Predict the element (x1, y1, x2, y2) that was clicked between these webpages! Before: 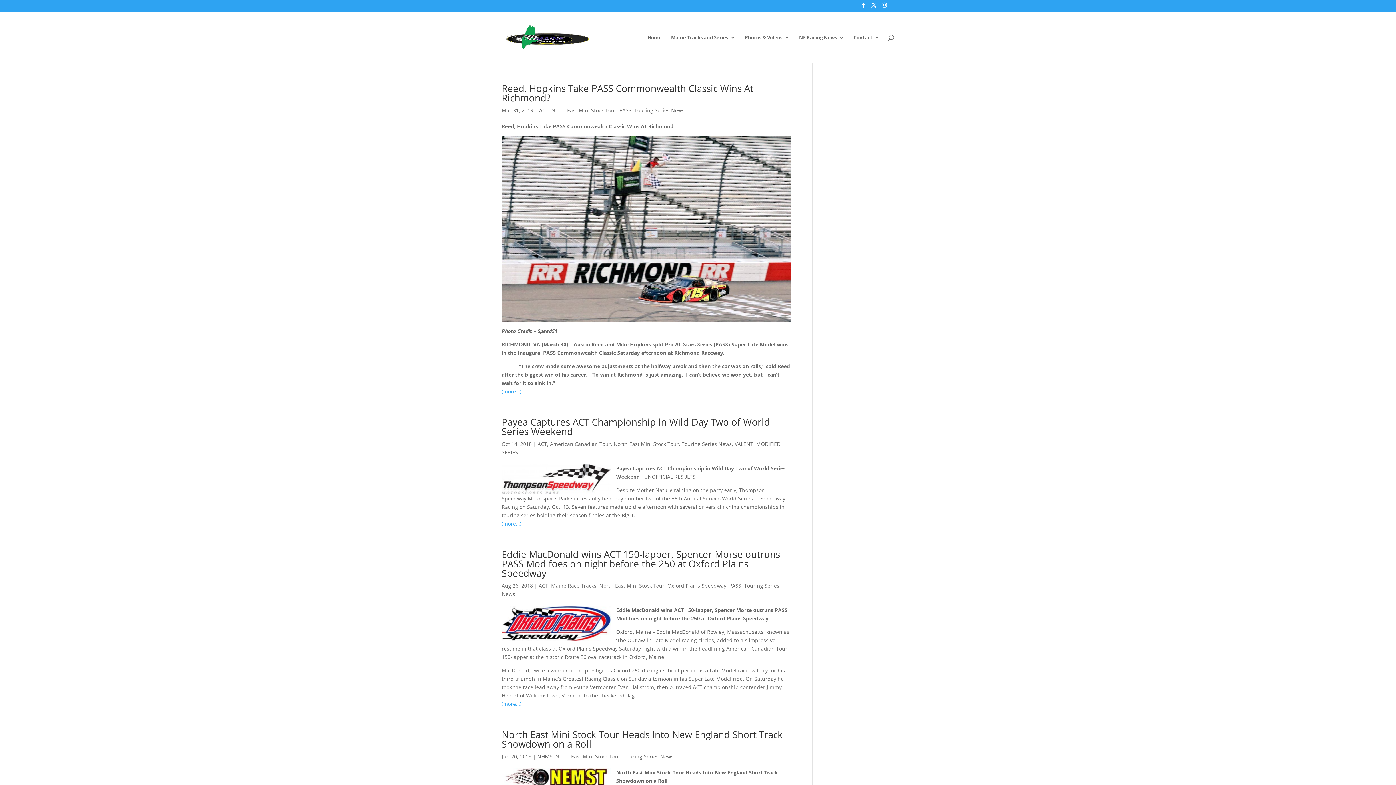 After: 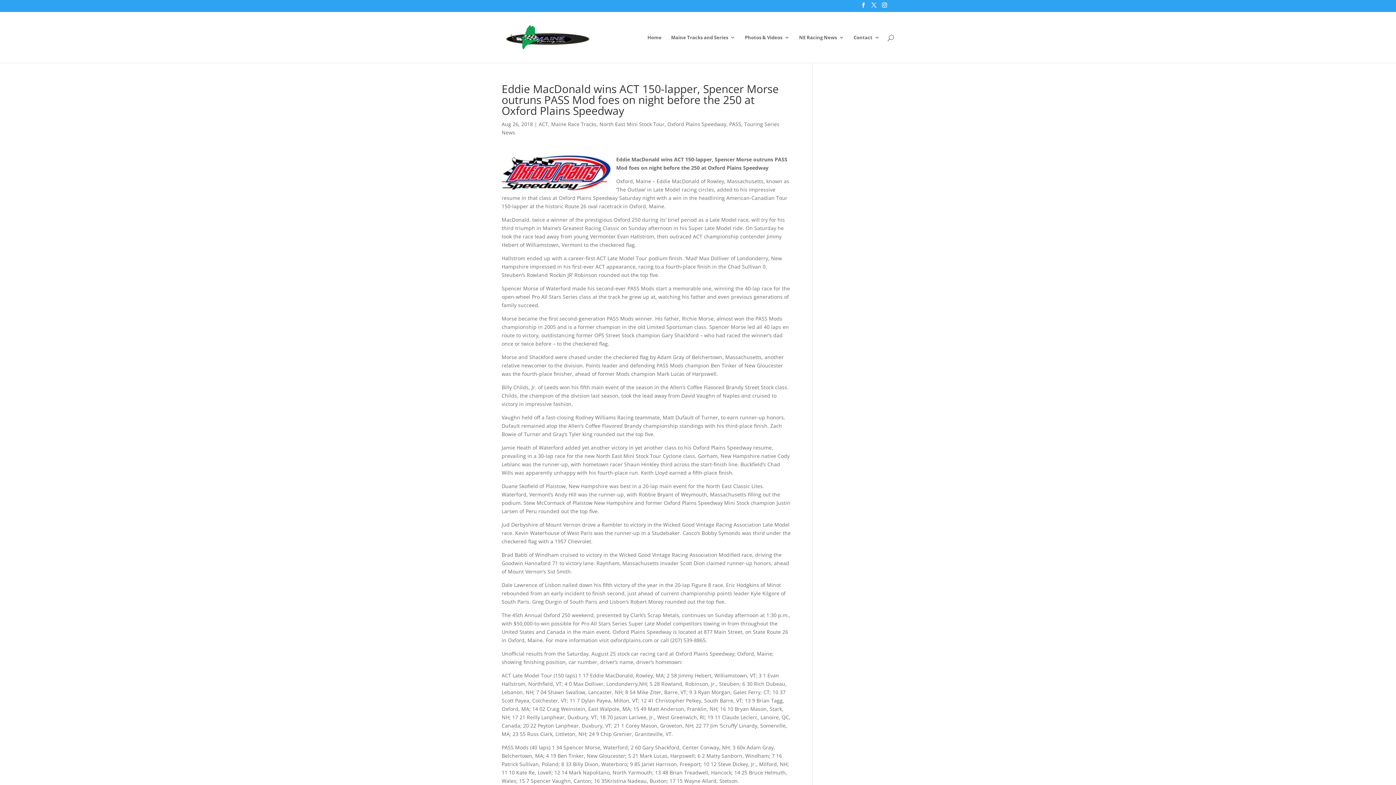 Action: label: Eddie MacDonald wins ACT 150-lapper, Spencer Morse outruns PASS Mod foes on night before the 250 at Oxford Plains Speedway bbox: (501, 547, 780, 579)